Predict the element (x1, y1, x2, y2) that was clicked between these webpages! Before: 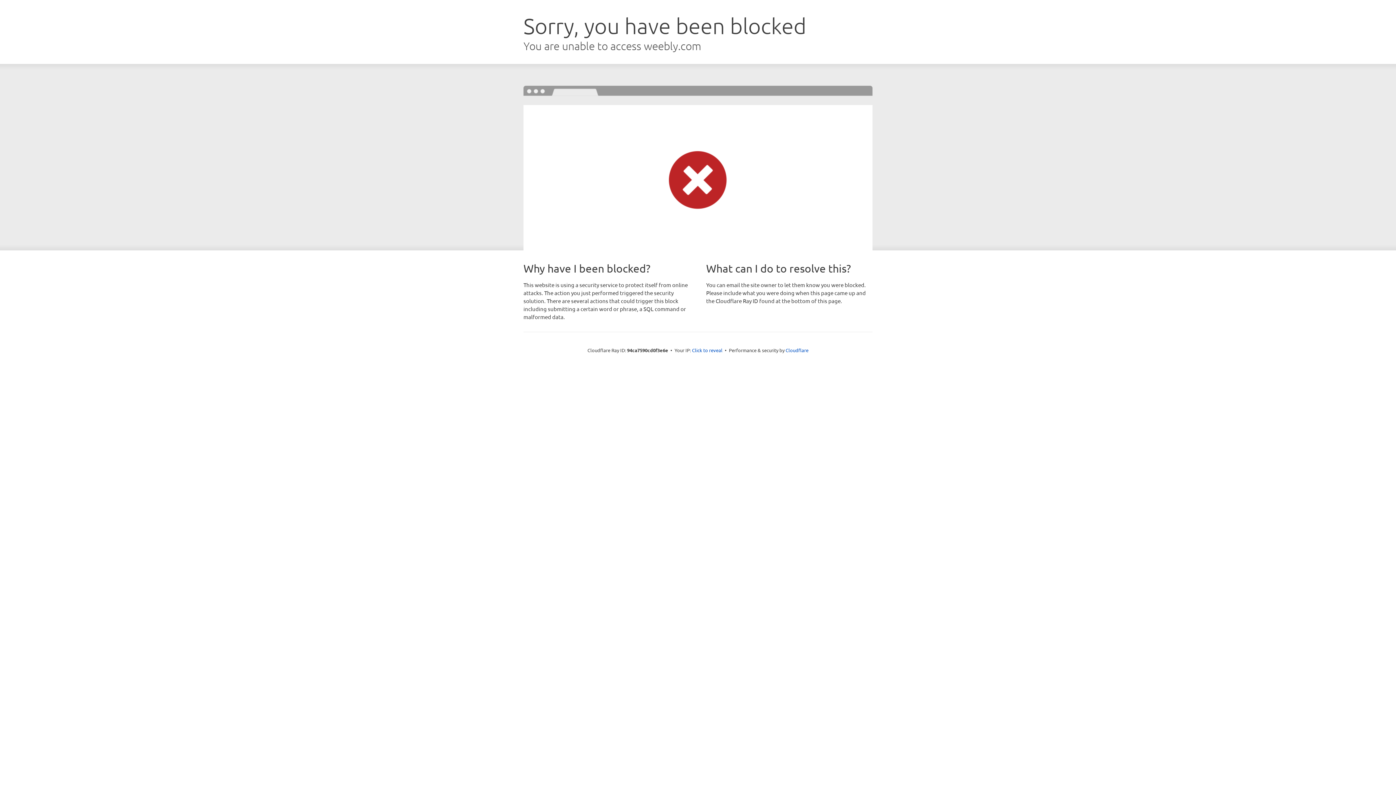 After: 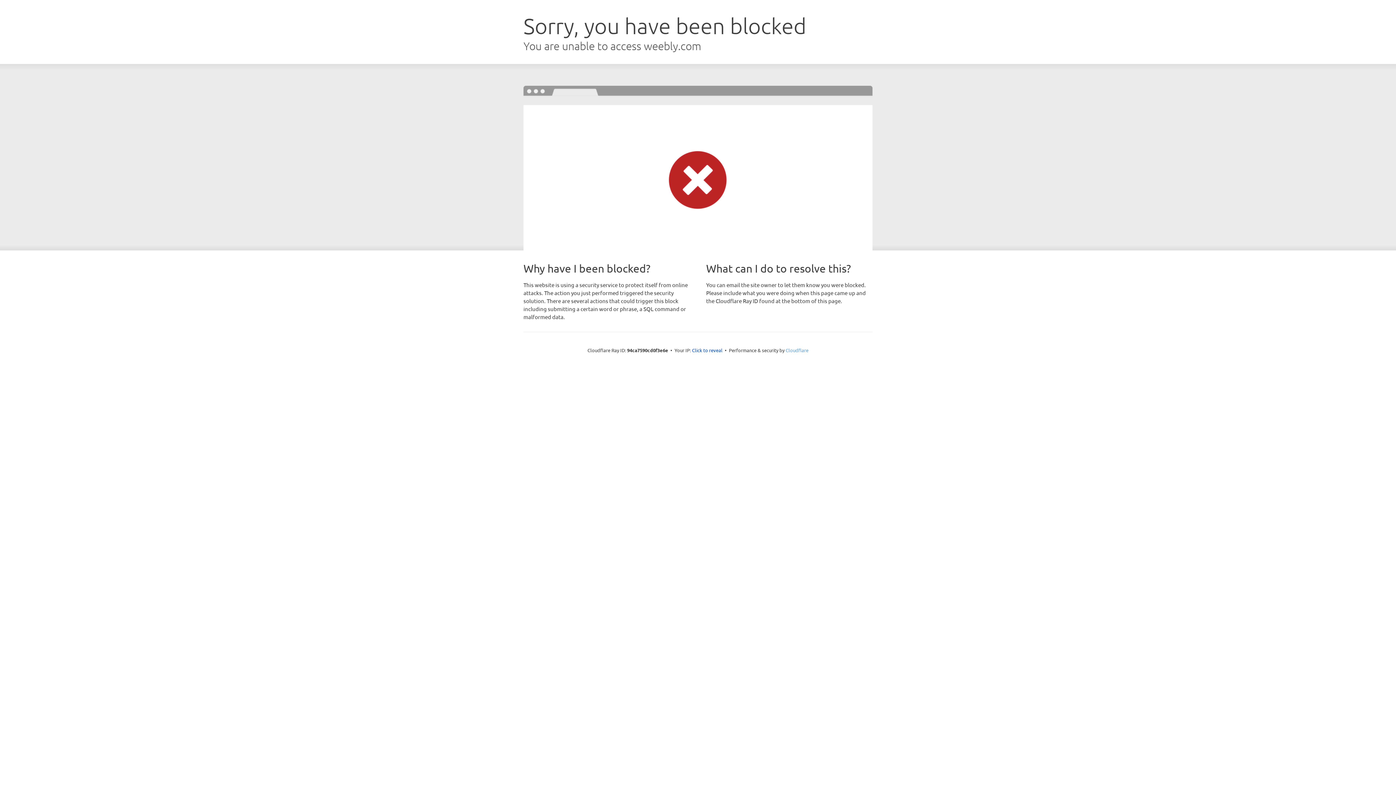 Action: label: Cloudflare bbox: (785, 347, 808, 353)